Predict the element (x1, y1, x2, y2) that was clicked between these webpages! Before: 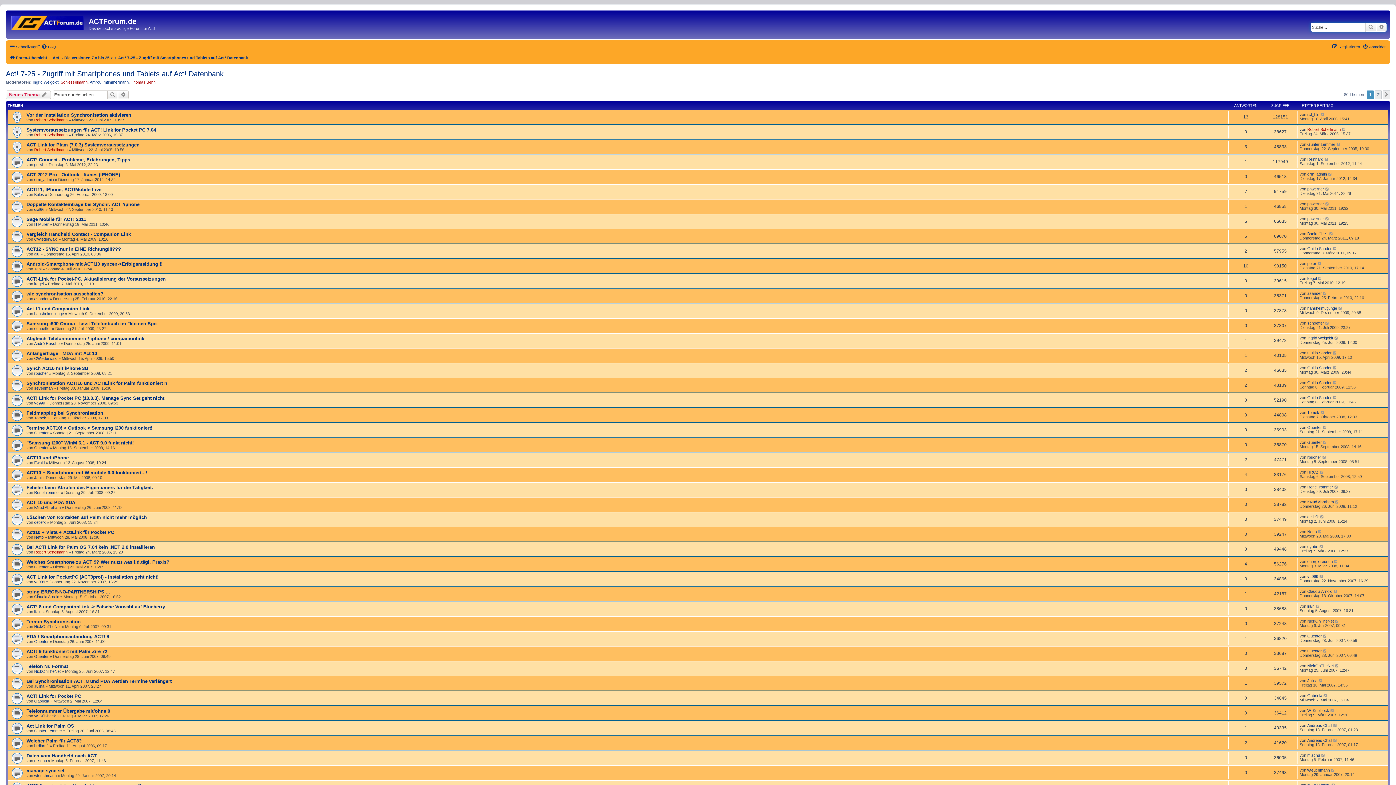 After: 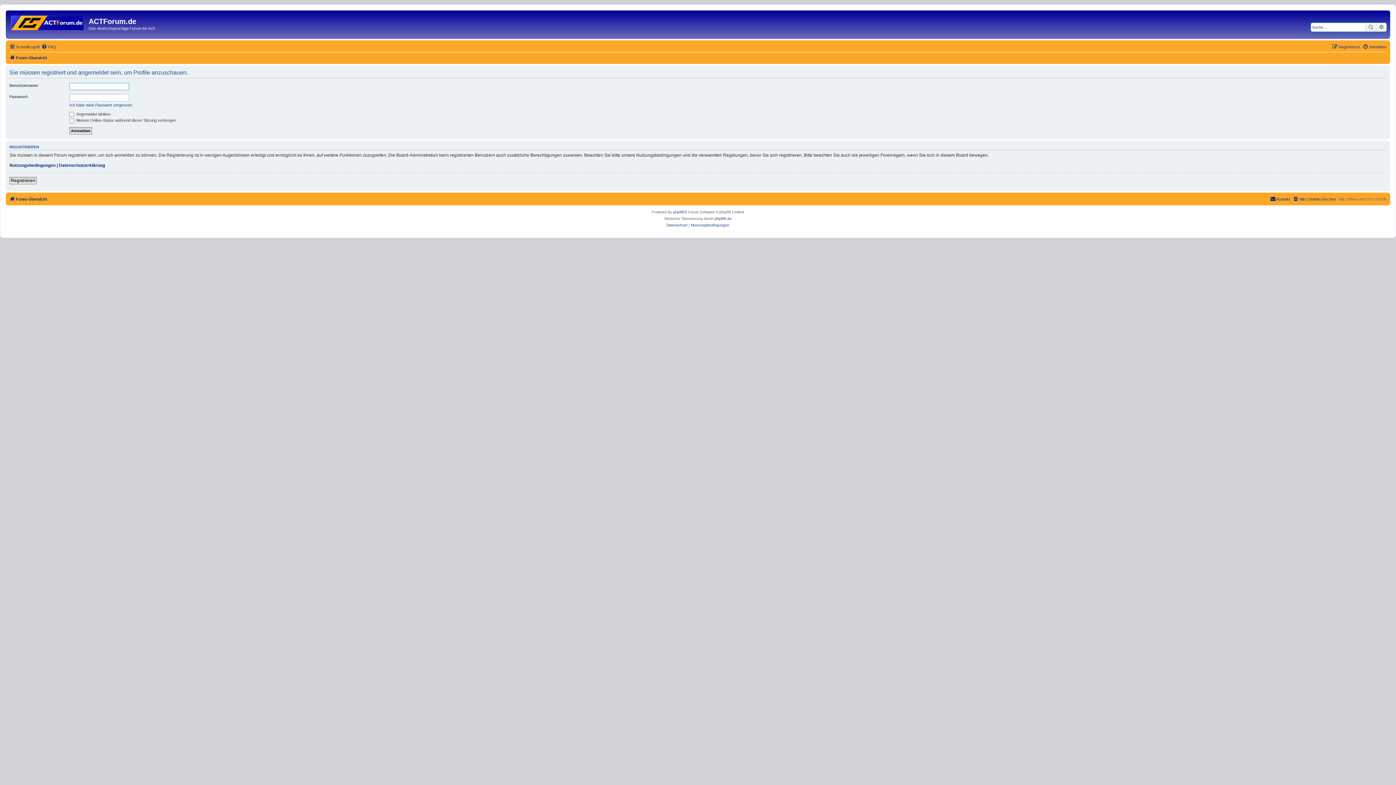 Action: bbox: (34, 281, 43, 286) label: kegel